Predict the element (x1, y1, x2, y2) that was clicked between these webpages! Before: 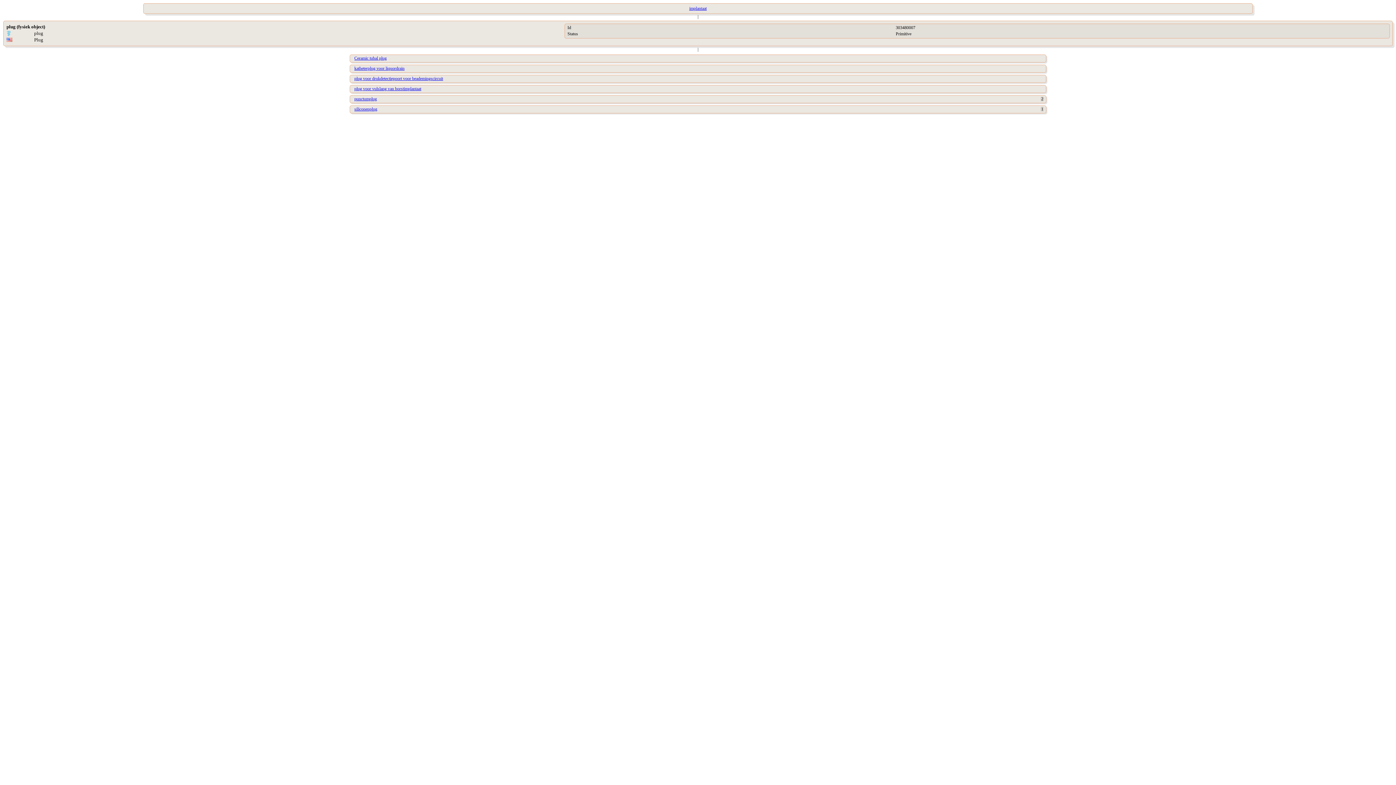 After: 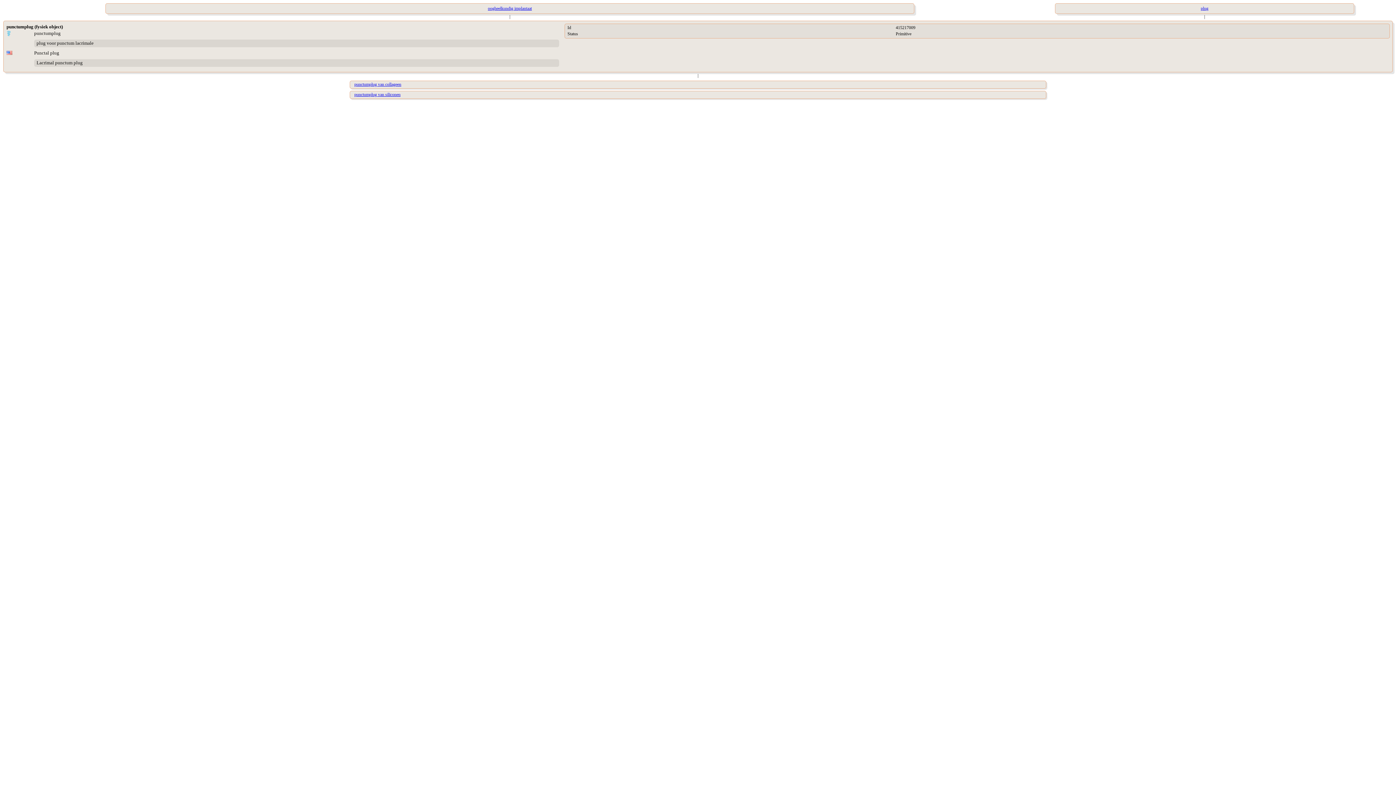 Action: bbox: (354, 96, 377, 101) label: punctumplug